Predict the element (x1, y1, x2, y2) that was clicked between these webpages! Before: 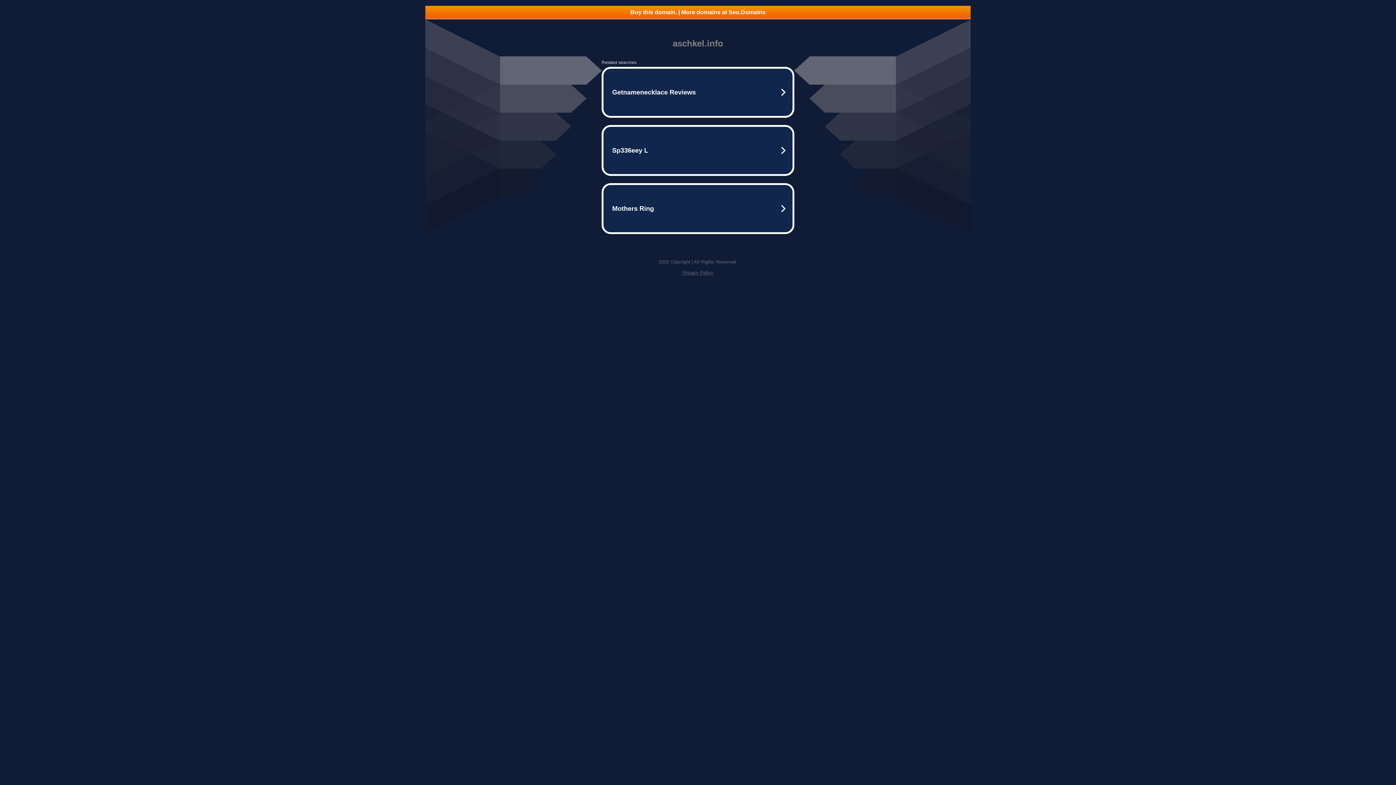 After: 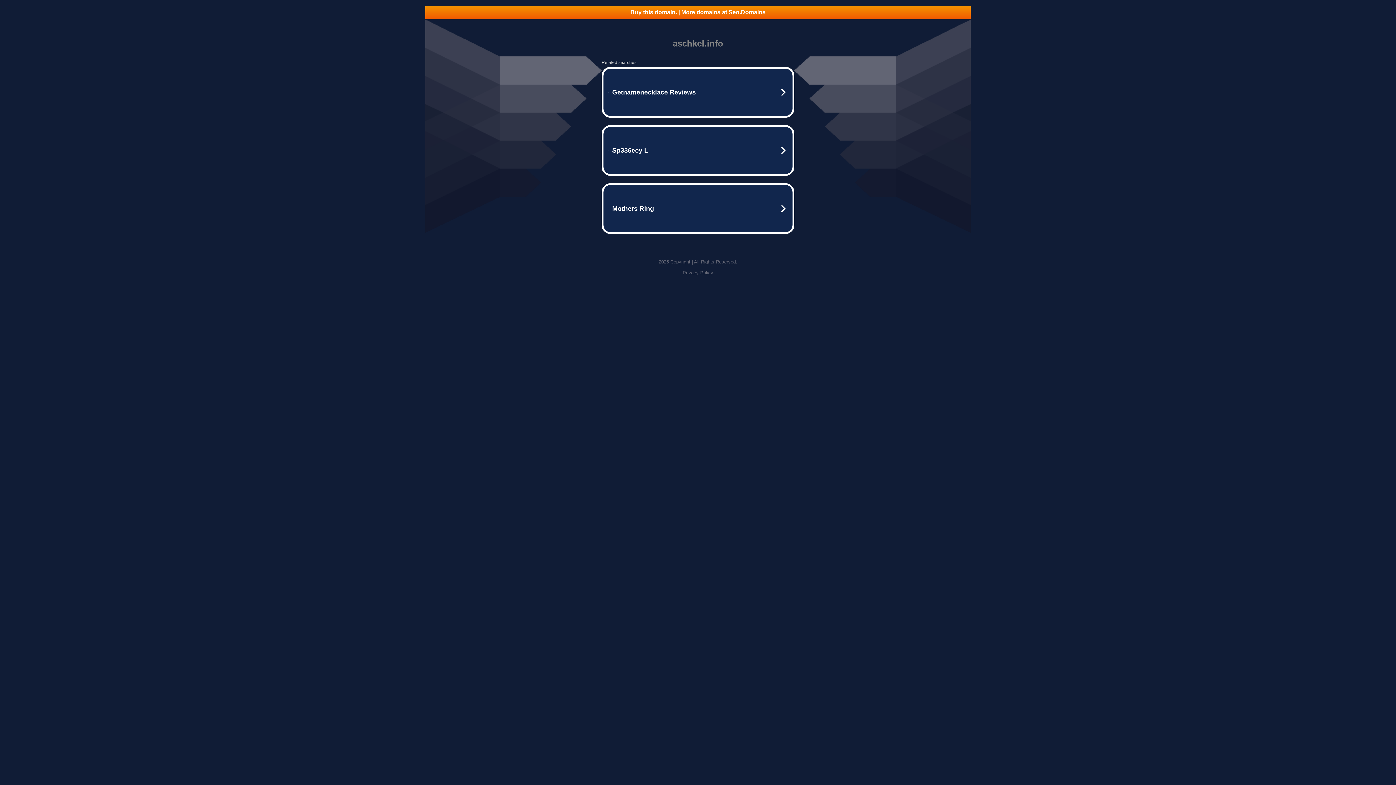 Action: label: Buy this domain. | More domains at Seo.Domains bbox: (425, 5, 970, 18)